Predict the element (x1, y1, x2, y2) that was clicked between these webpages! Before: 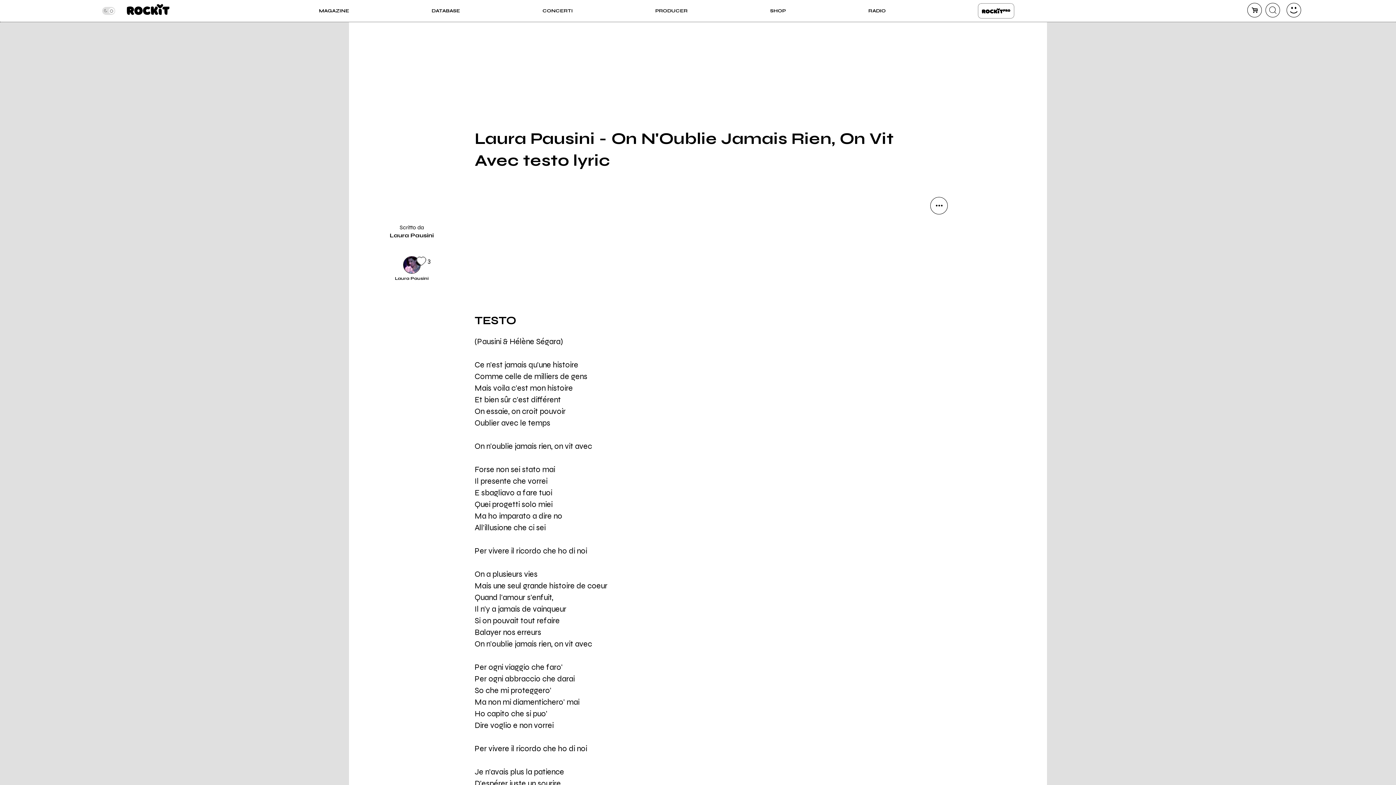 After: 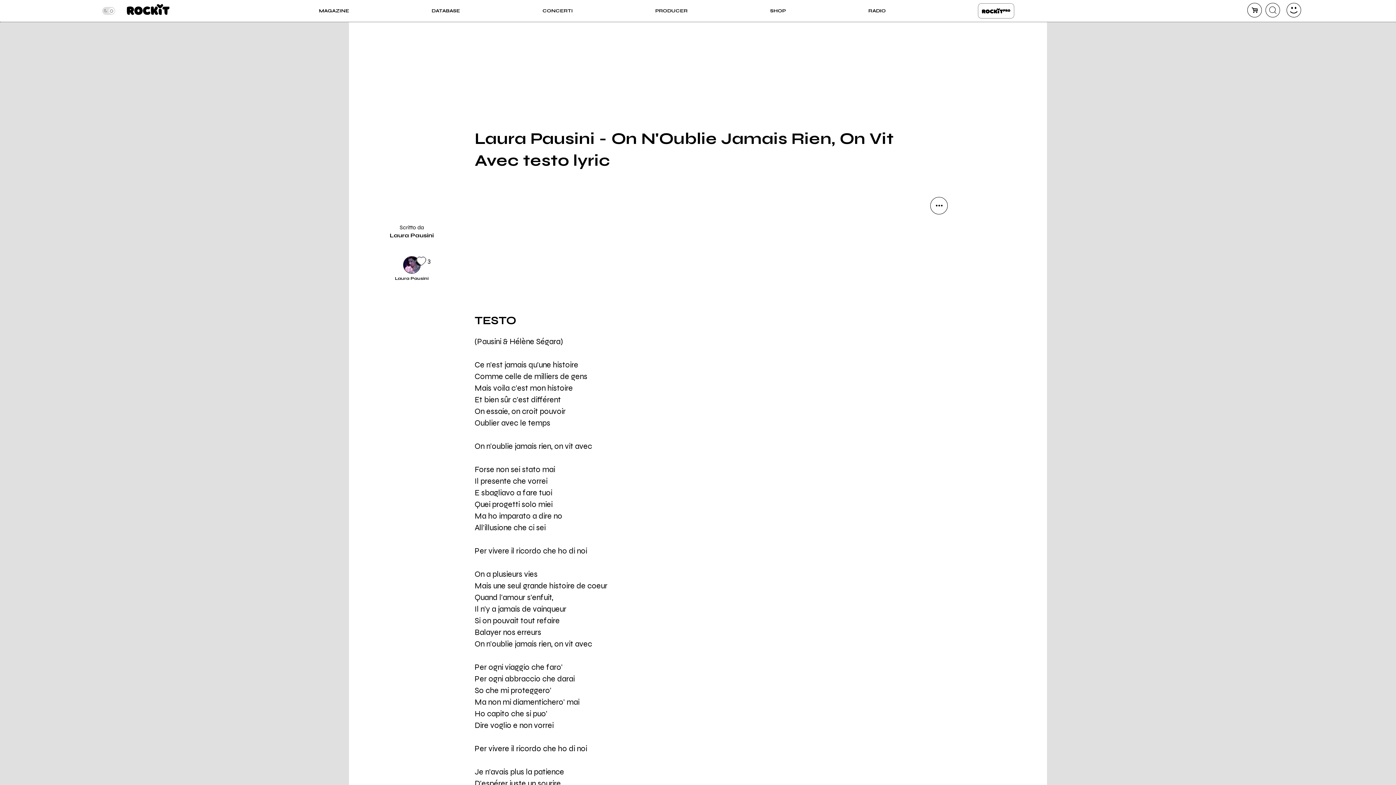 Action: label: facebook bbox: (930, 296, 948, 313)